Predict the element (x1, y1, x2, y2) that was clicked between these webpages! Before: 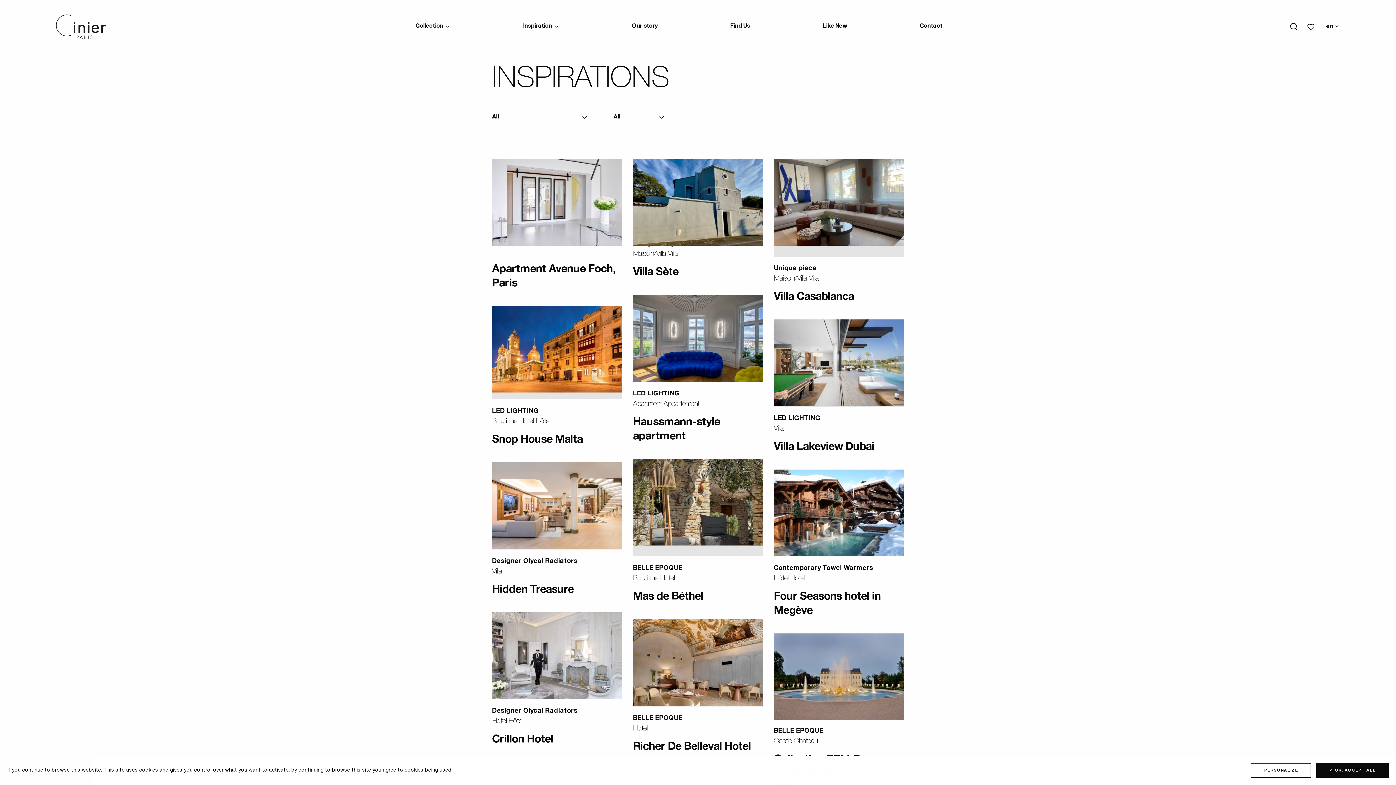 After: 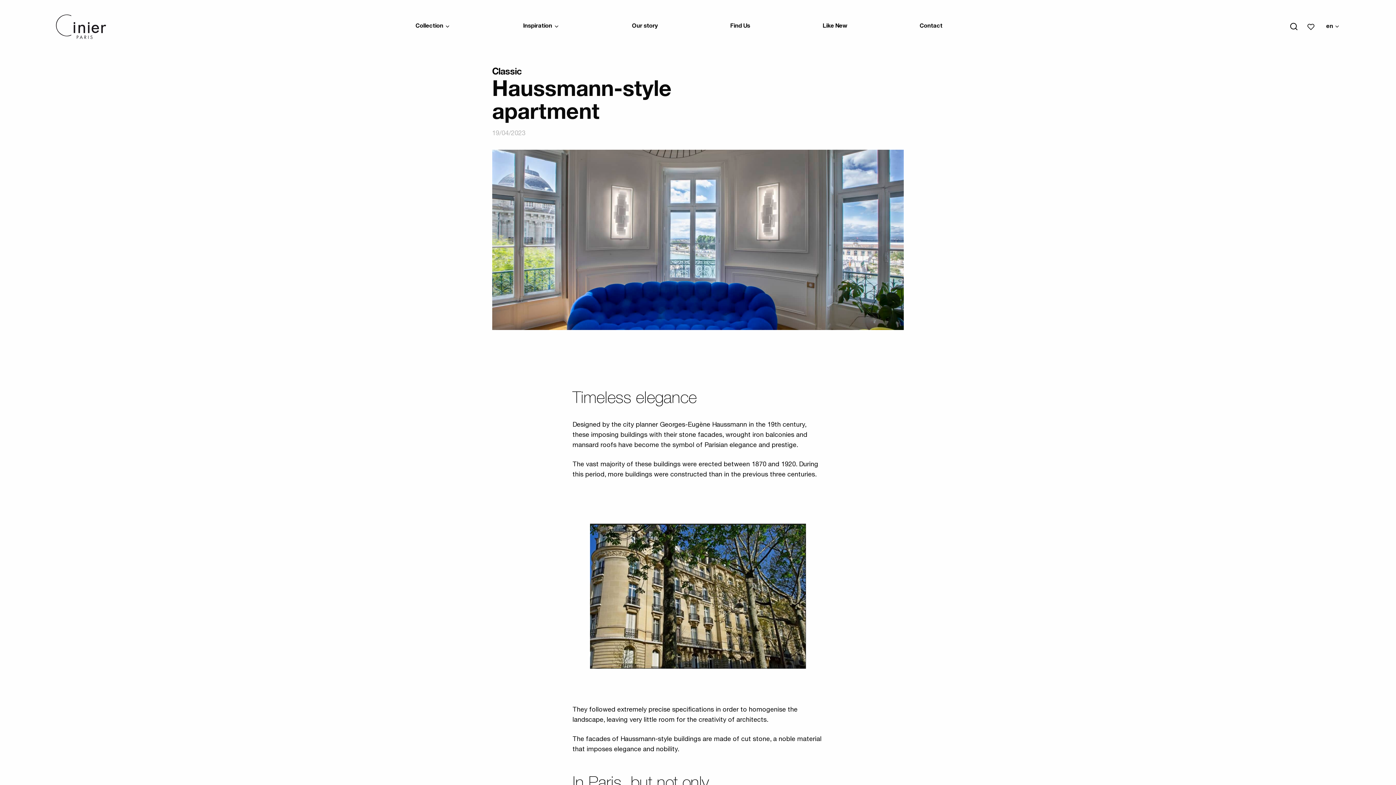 Action: label: LED LIGHTING

Apartment Appartement

Haussmann-style apartment bbox: (633, 295, 763, 453)